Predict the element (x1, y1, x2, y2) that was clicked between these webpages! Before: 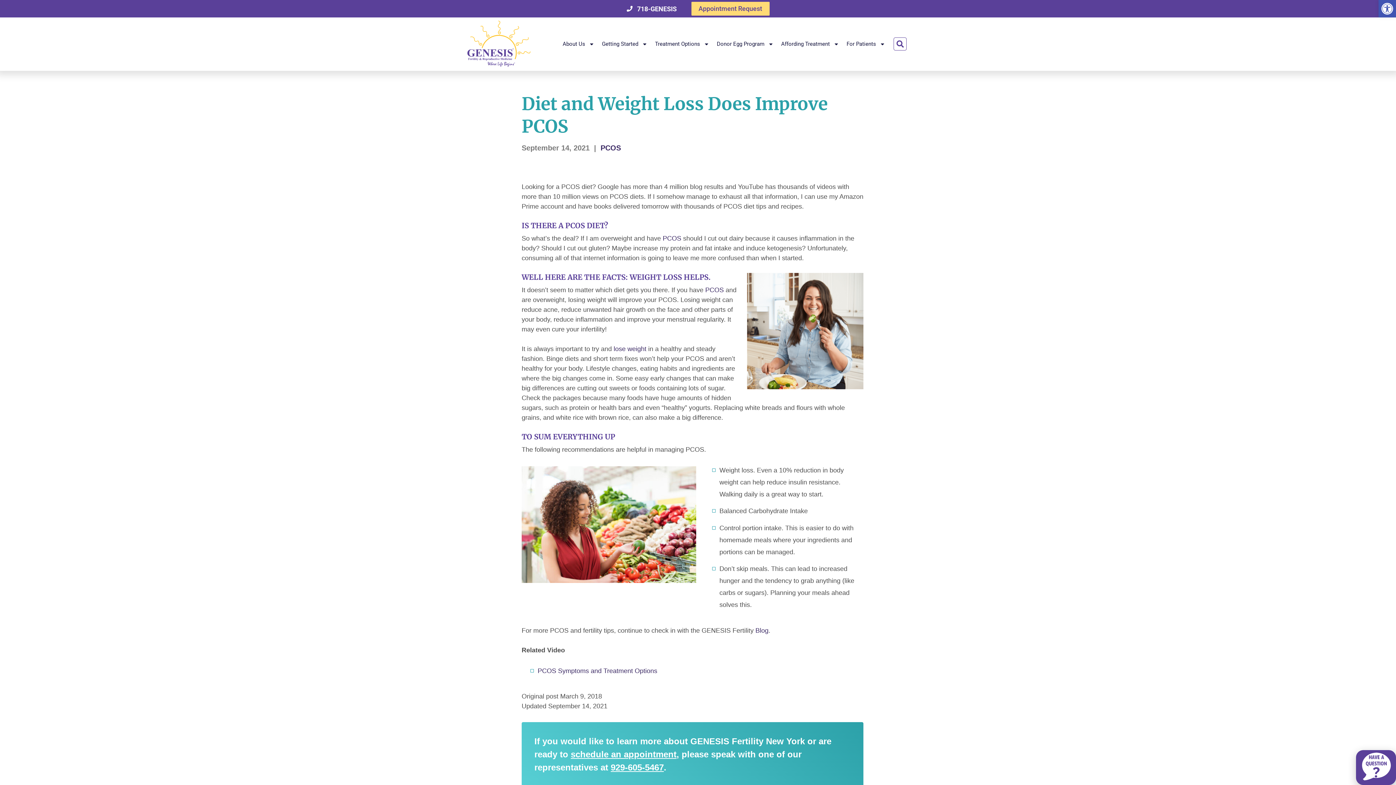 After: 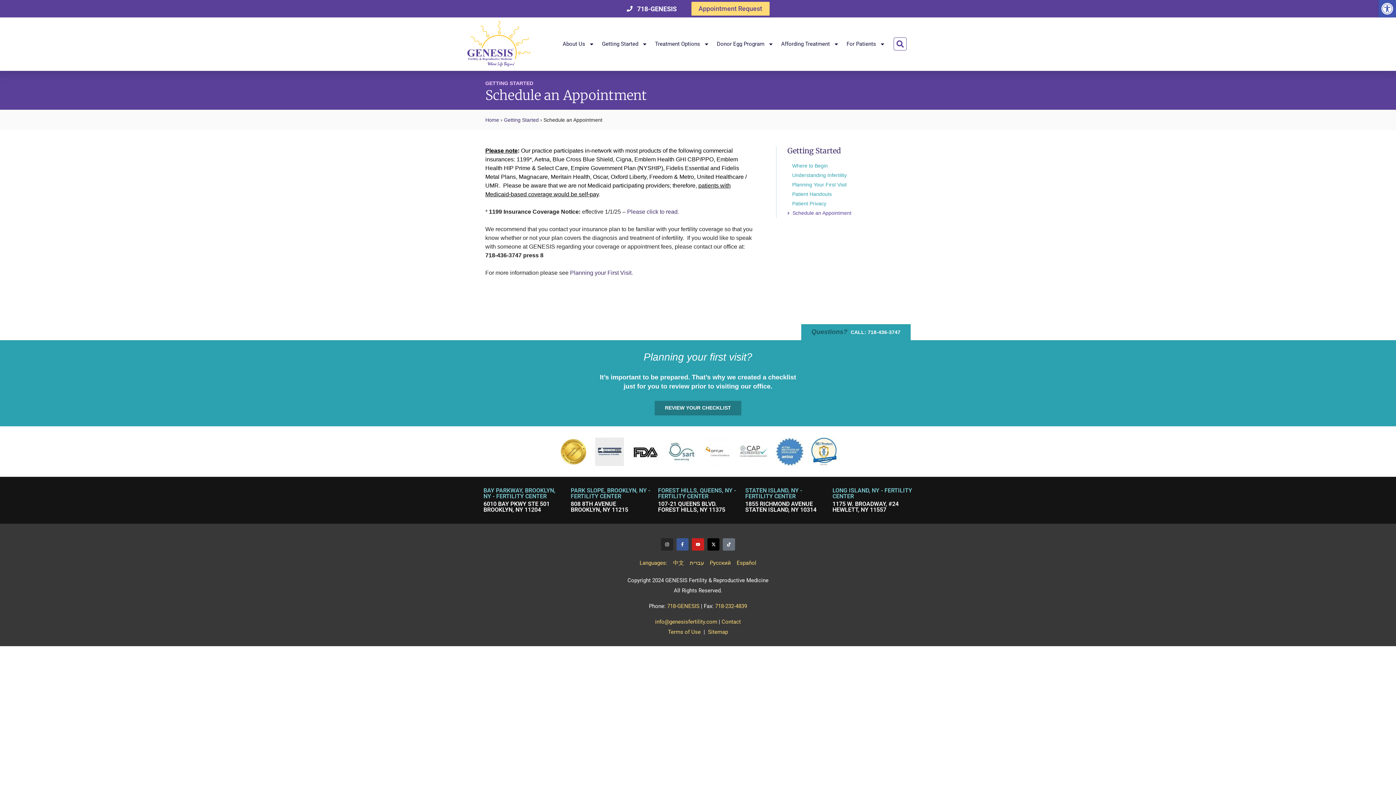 Action: label: Appointment Request bbox: (691, 1, 769, 15)